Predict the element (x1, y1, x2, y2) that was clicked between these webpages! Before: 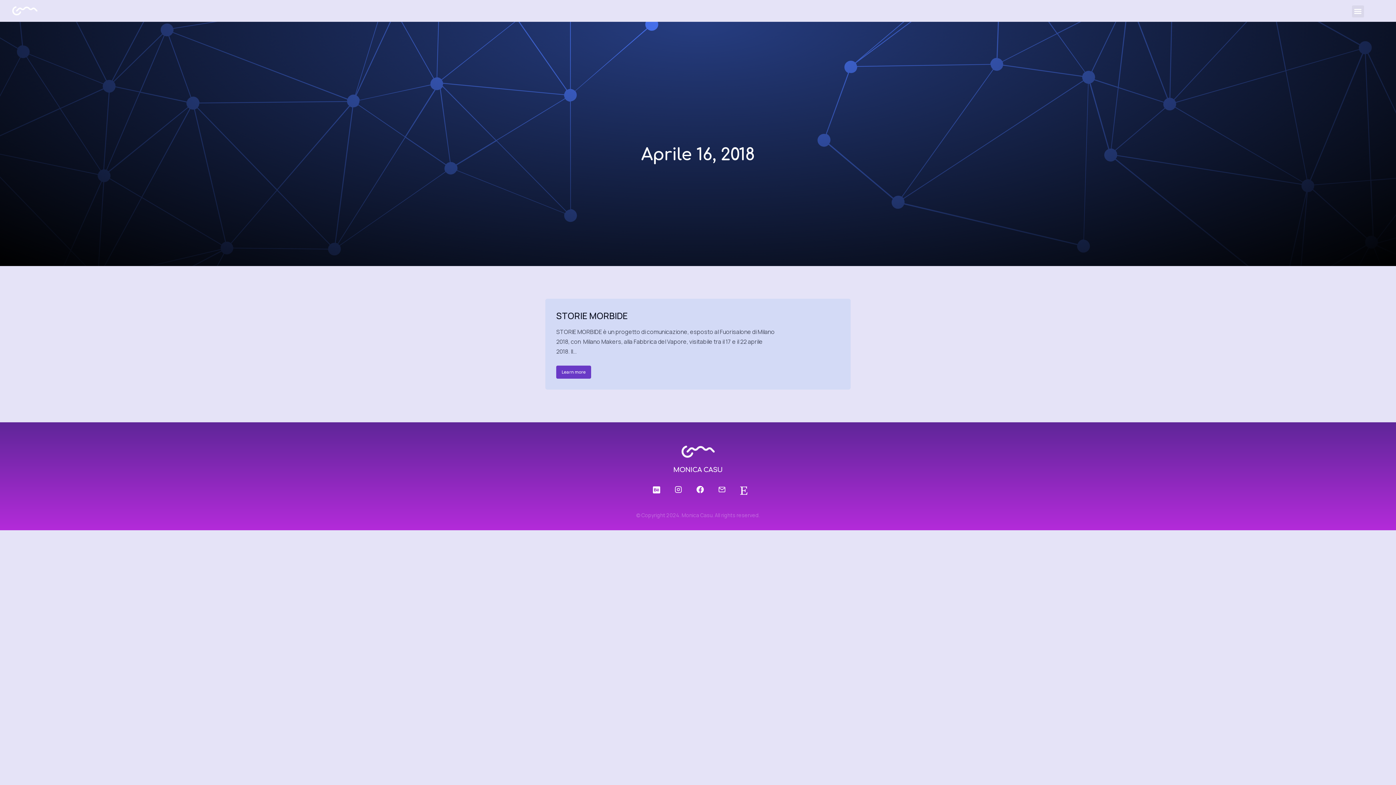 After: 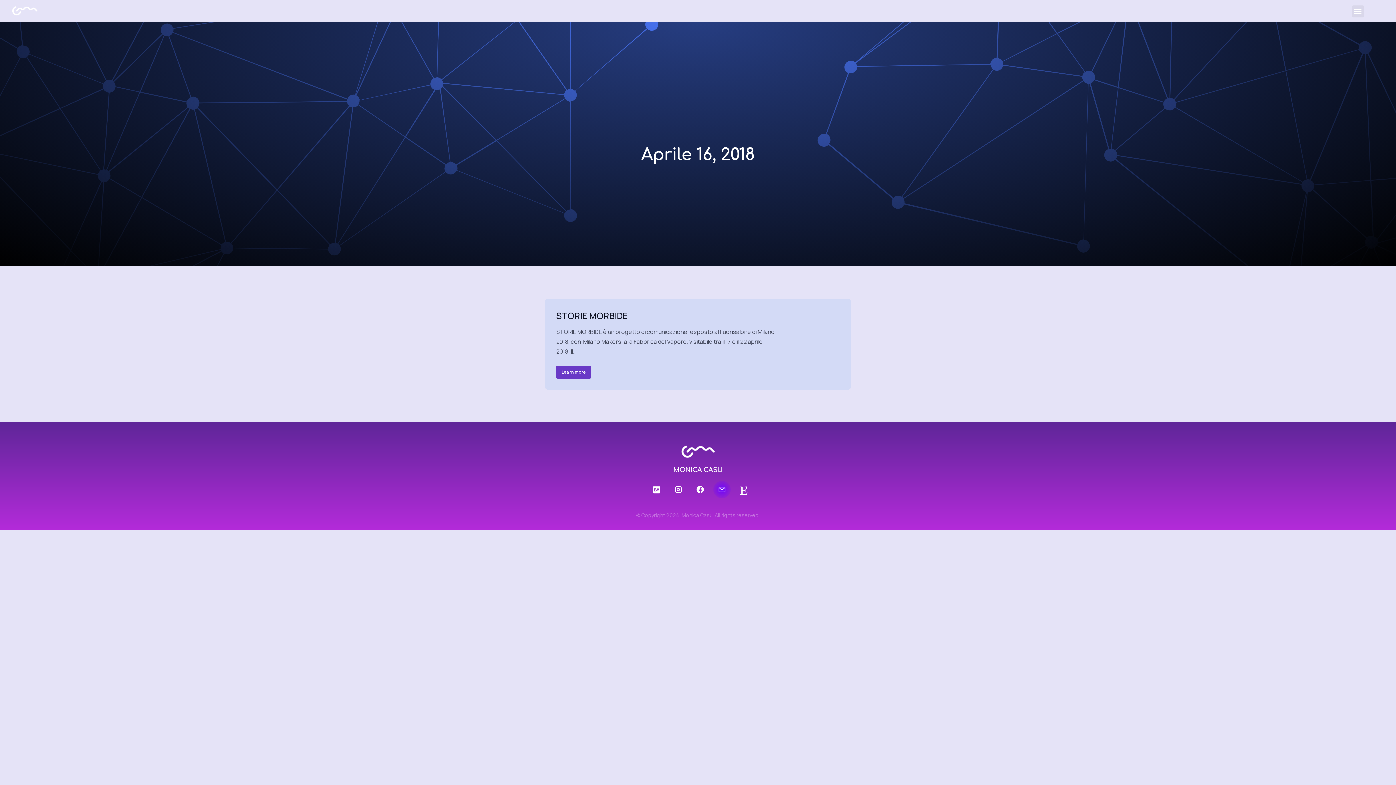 Action: bbox: (713, 480, 730, 498)